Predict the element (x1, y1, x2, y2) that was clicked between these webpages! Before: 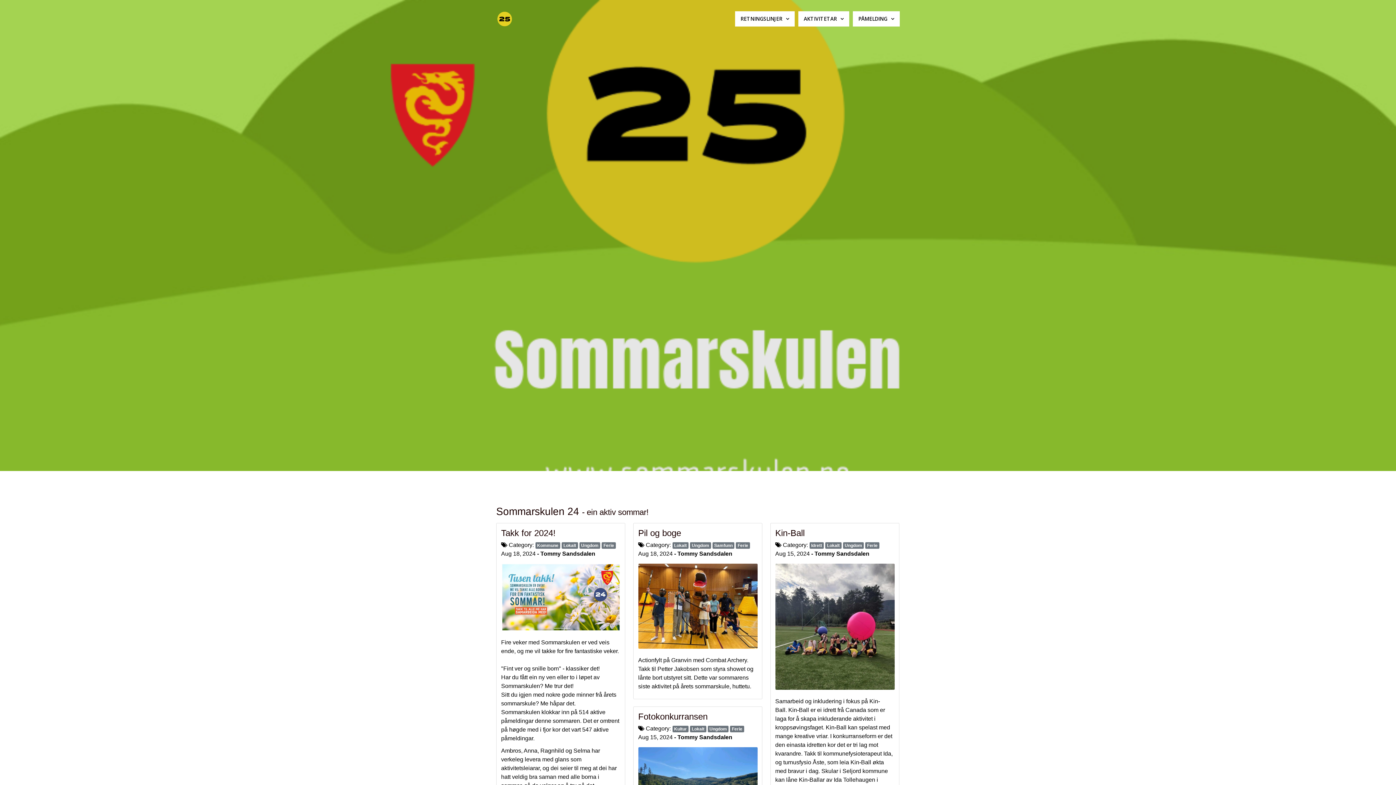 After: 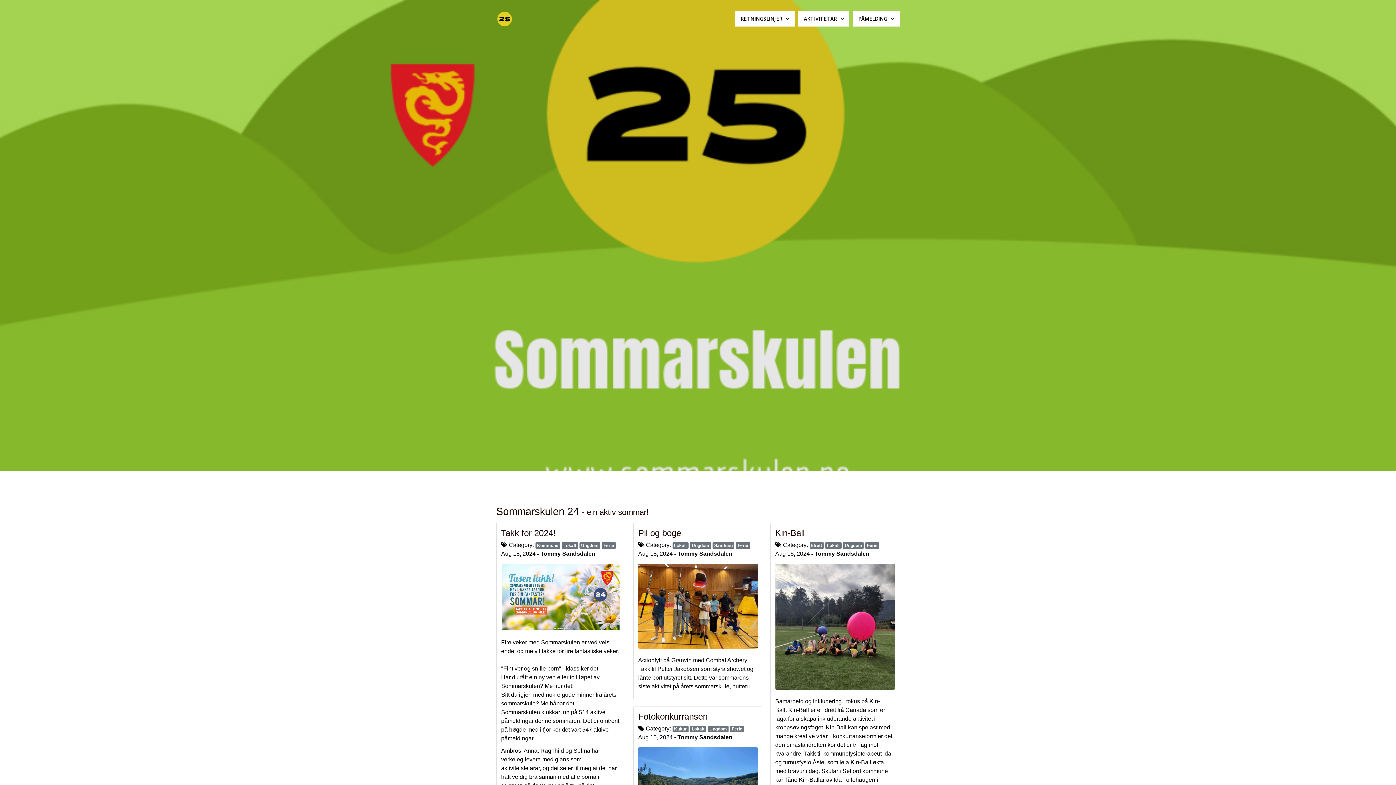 Action: bbox: (712, 542, 734, 548) label: Samfunn